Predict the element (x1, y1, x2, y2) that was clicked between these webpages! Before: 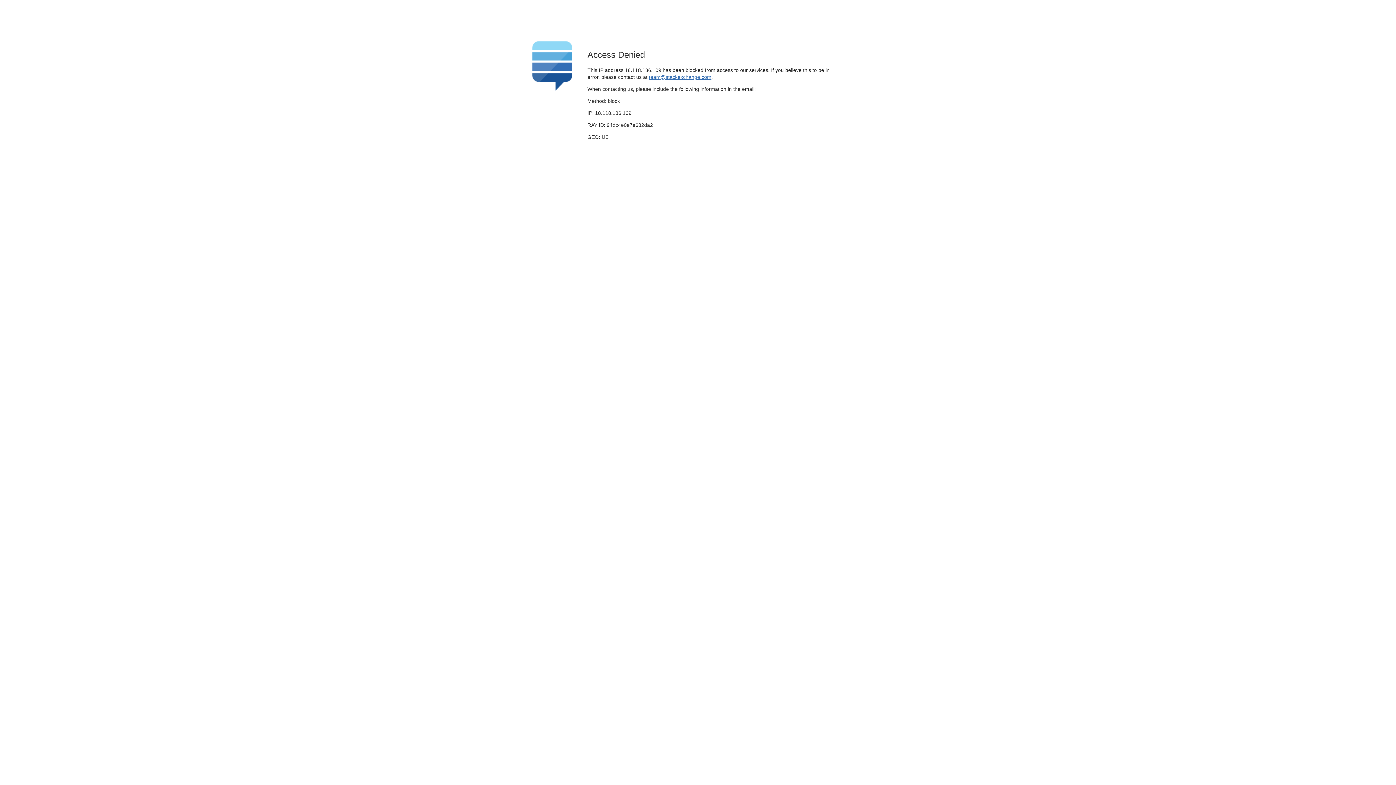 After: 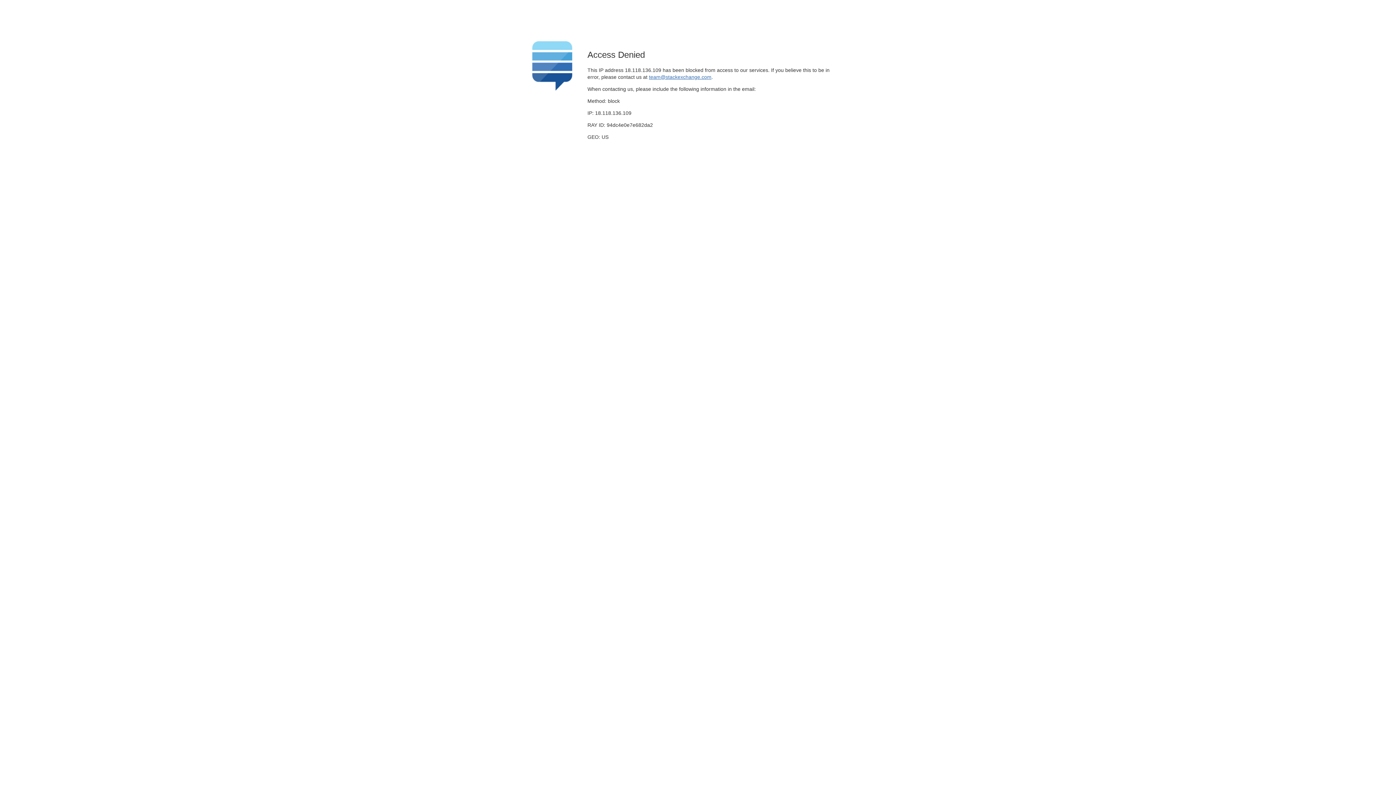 Action: label: team@stackexchange.com bbox: (649, 74, 711, 79)